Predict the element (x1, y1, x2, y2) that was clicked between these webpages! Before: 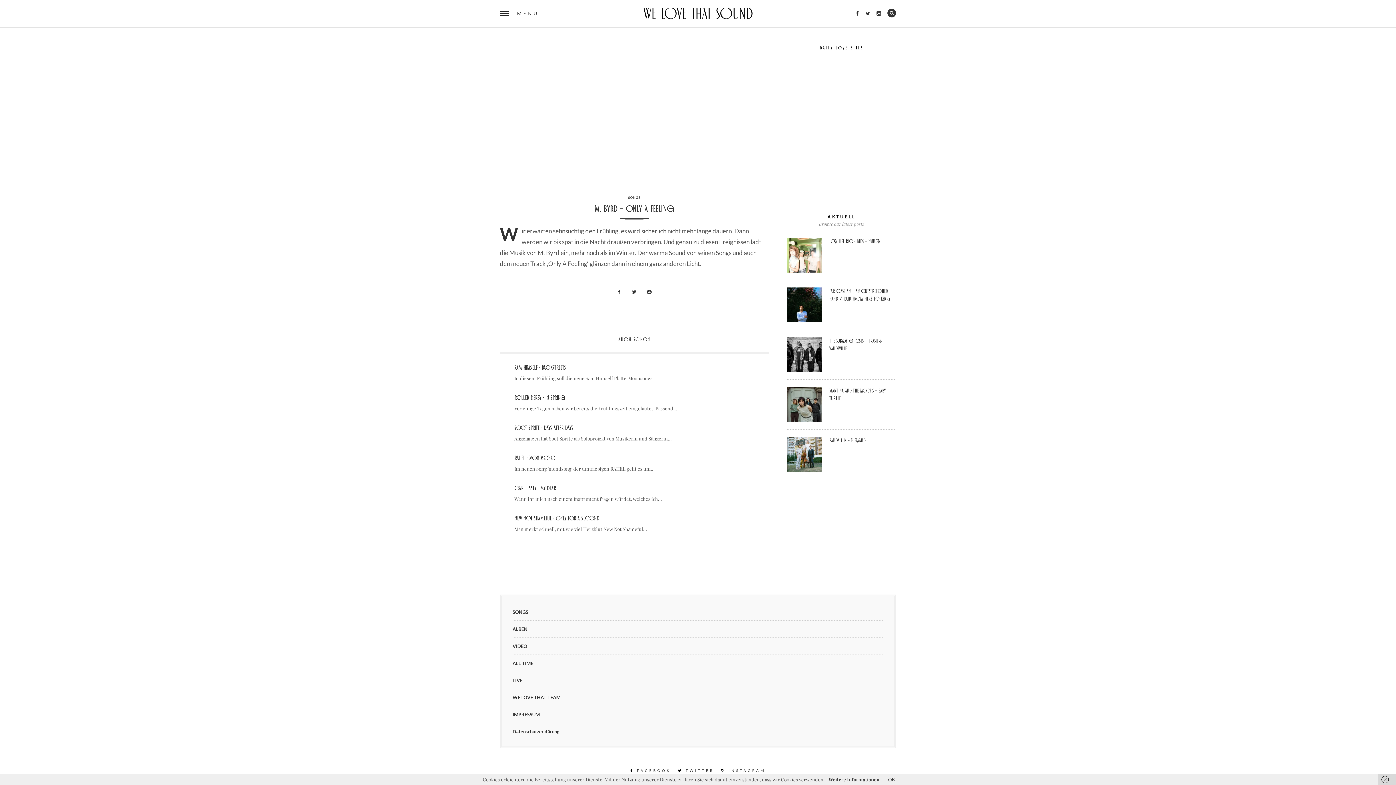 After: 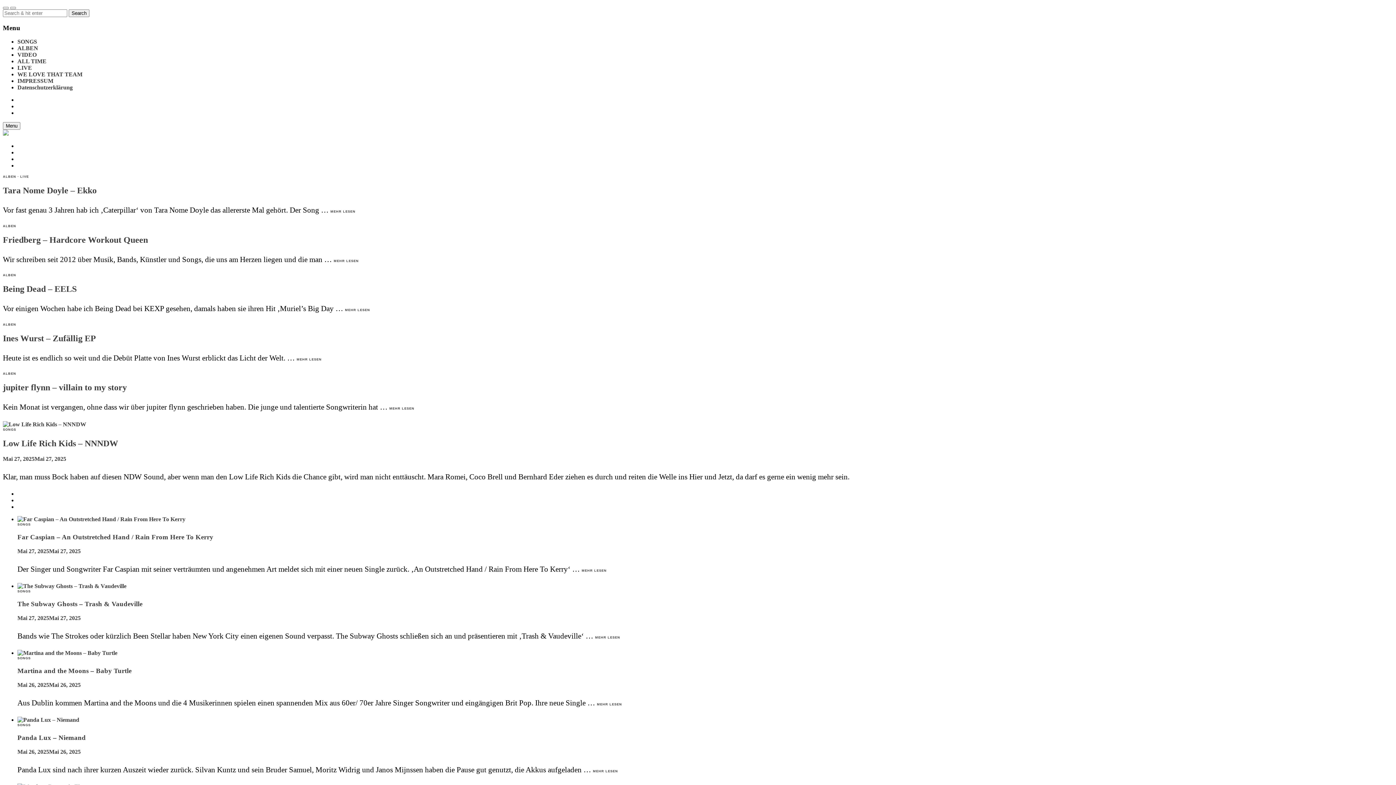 Action: bbox: (643, 9, 752, 16)